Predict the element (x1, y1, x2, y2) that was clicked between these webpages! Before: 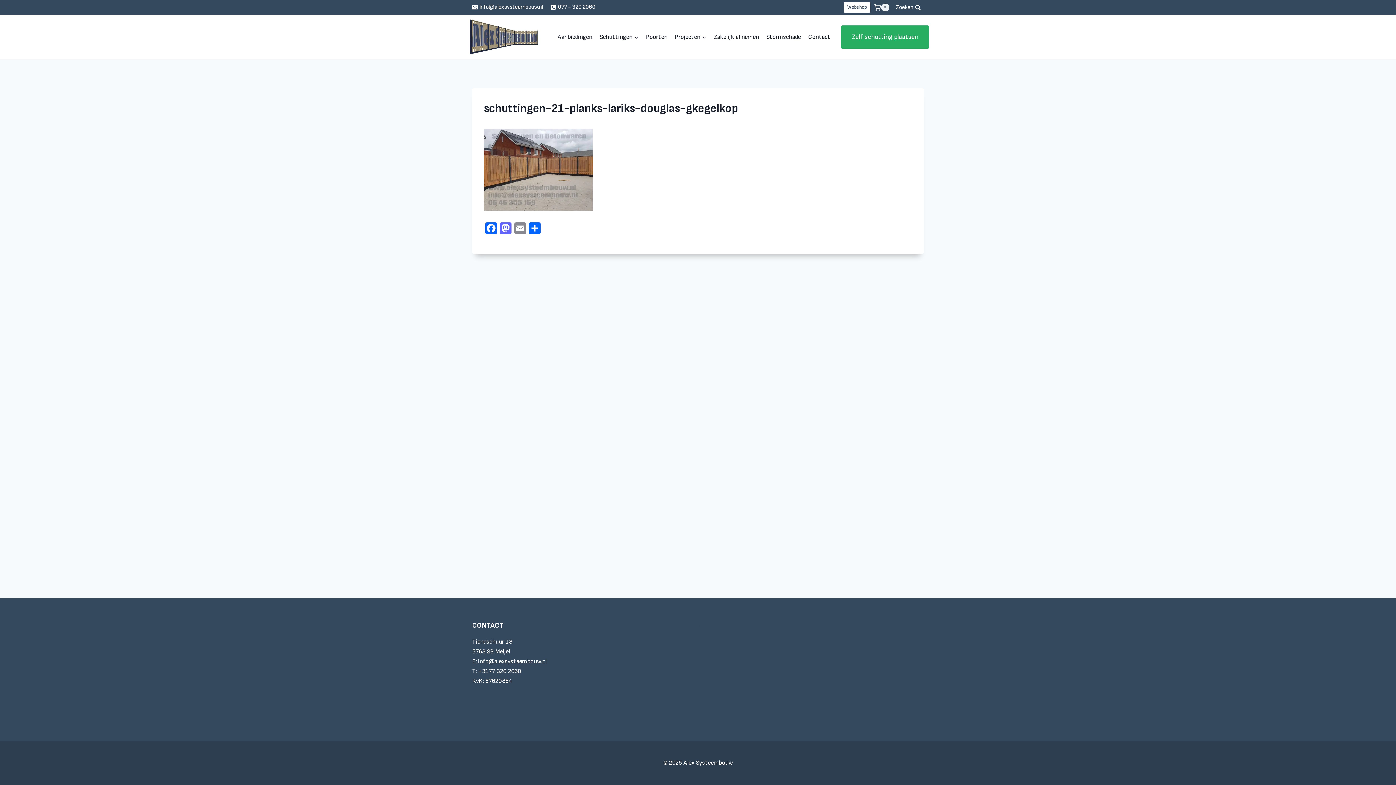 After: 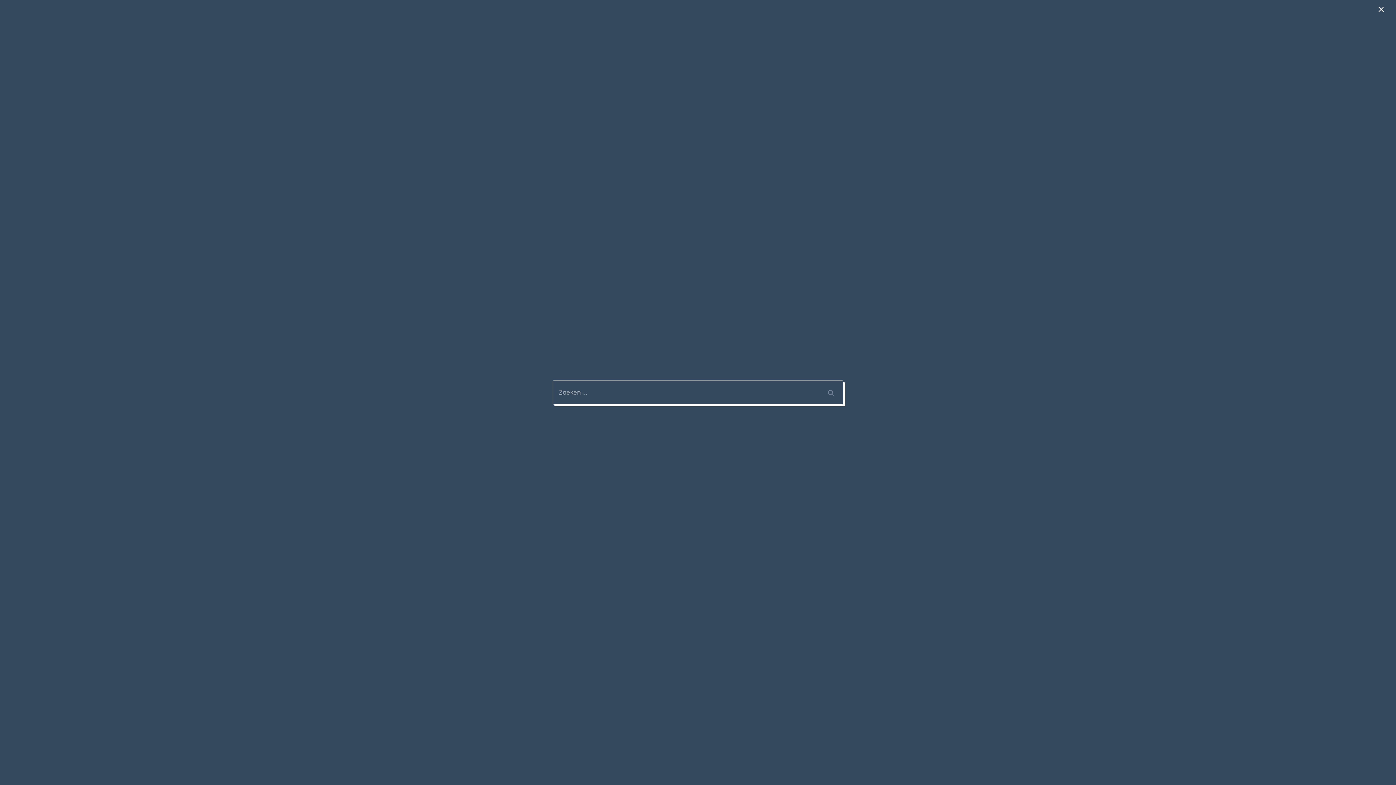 Action: label: Bekijk zoekformulier bbox: (893, 0, 923, 14)